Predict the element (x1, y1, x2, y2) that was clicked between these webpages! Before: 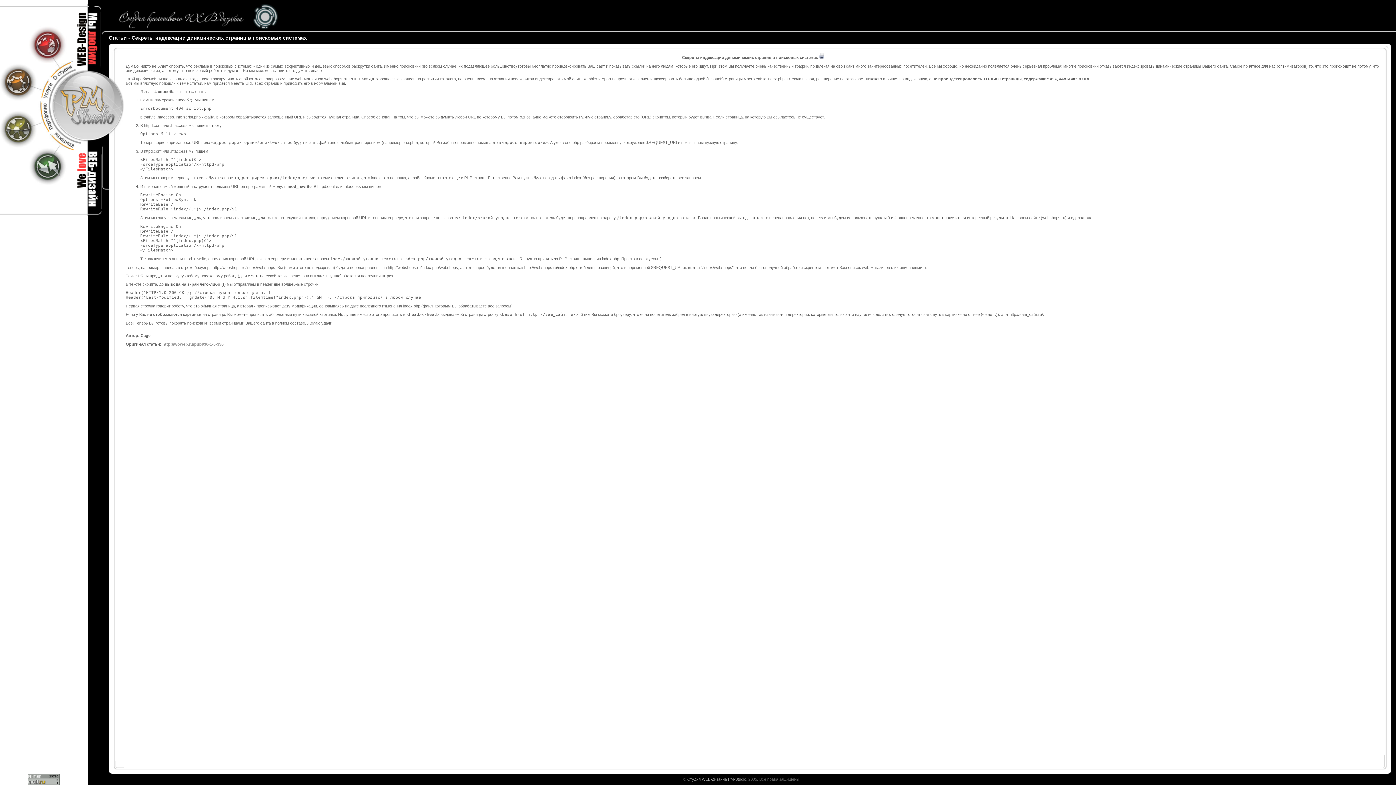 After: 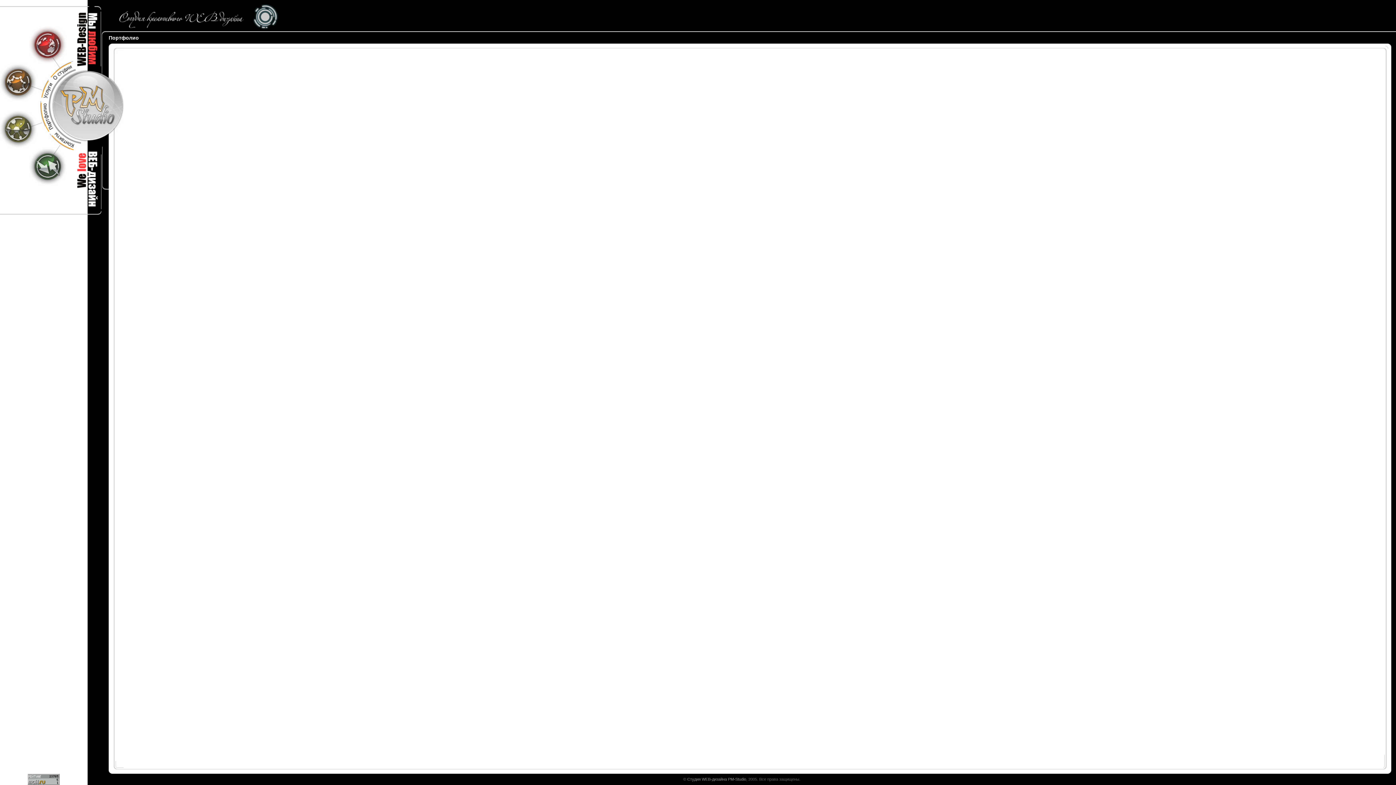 Action: bbox: (0, 144, 37, 148)